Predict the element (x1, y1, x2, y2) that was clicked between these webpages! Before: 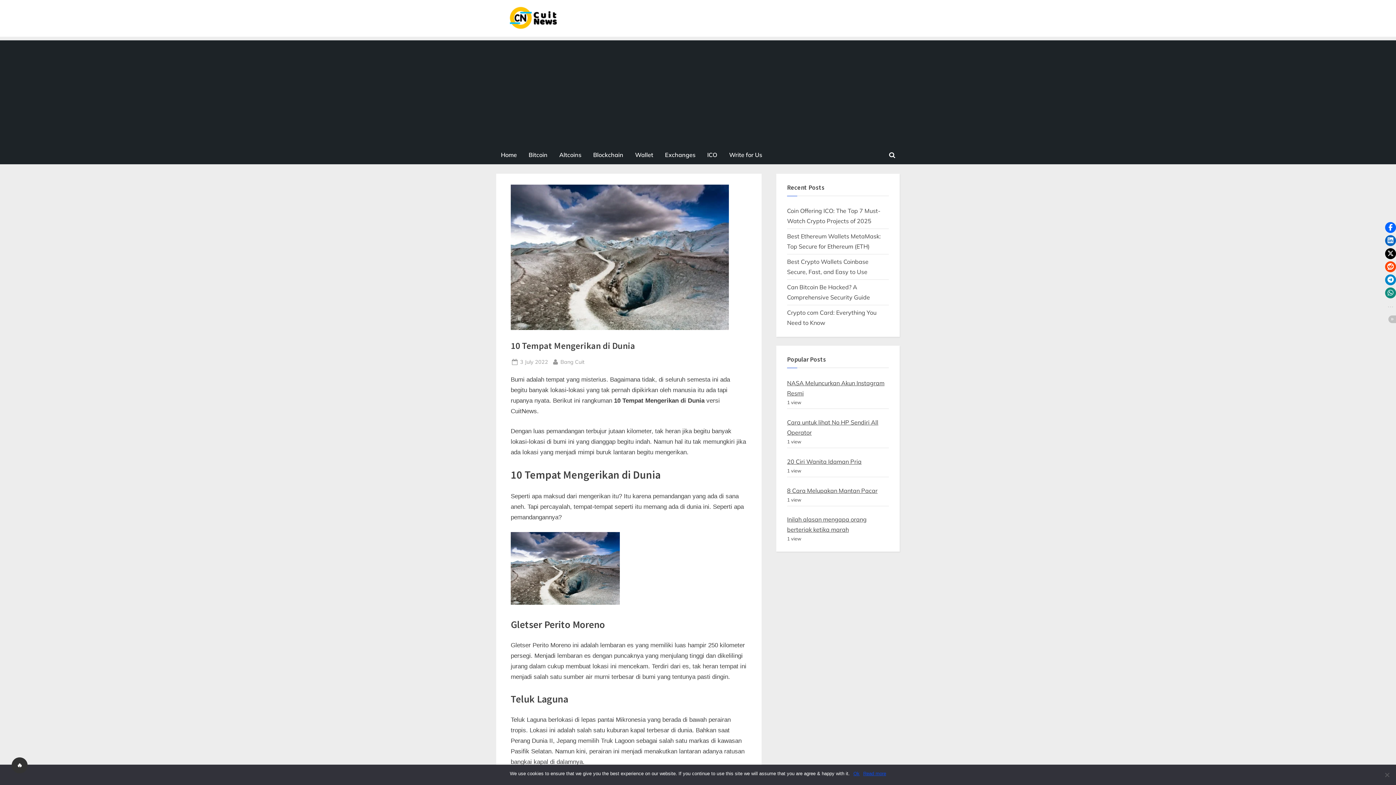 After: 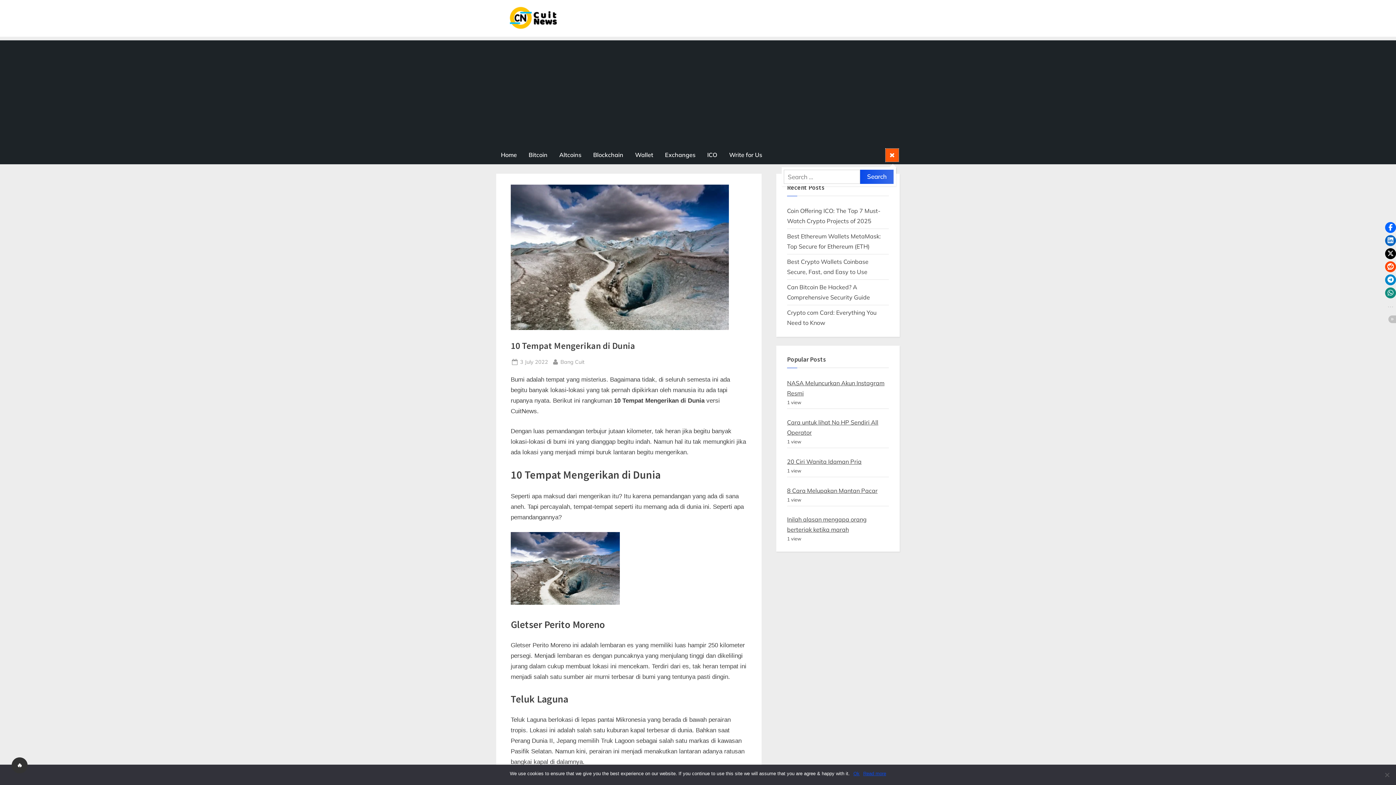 Action: label: Toggle search form bbox: (885, 148, 898, 161)